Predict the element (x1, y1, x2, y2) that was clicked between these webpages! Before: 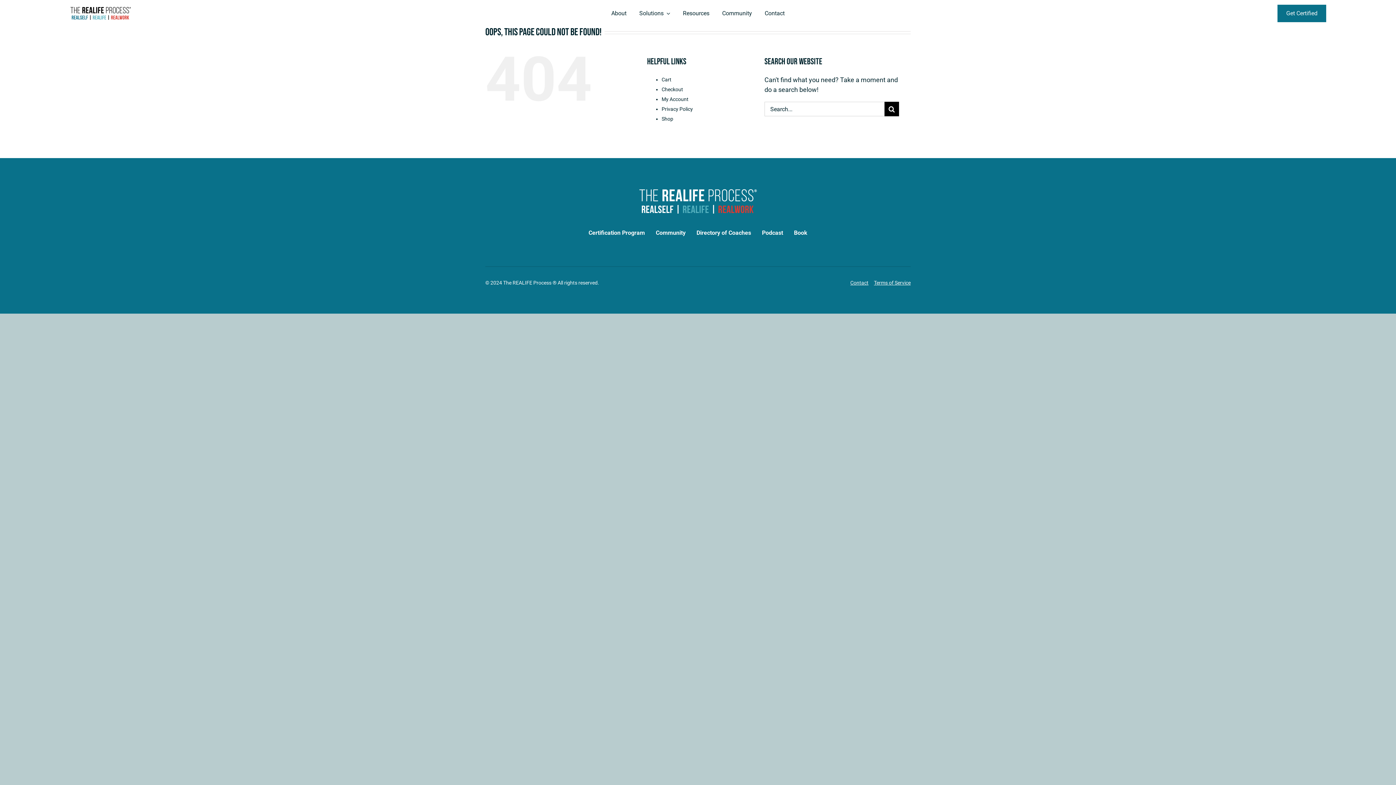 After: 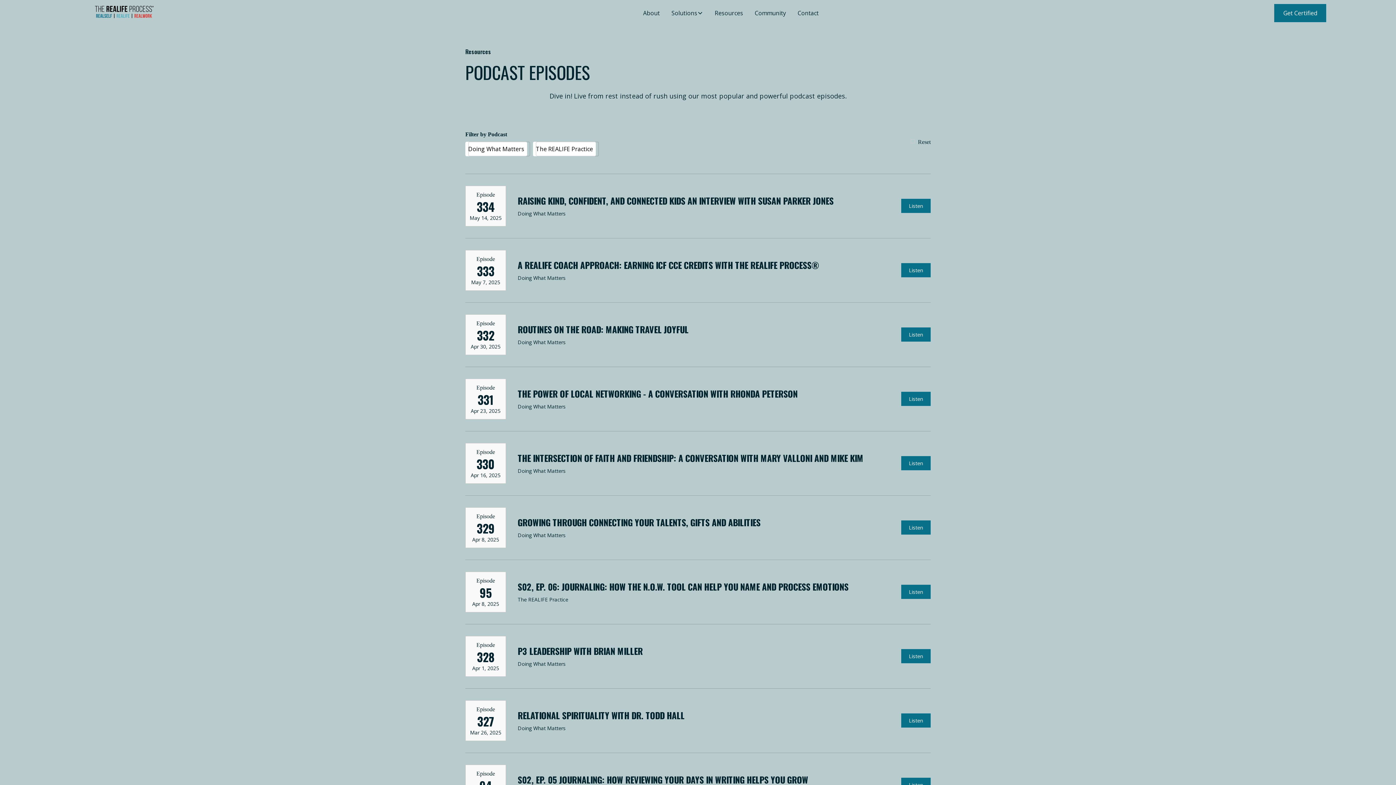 Action: bbox: (762, 228, 783, 237) label: Podcast